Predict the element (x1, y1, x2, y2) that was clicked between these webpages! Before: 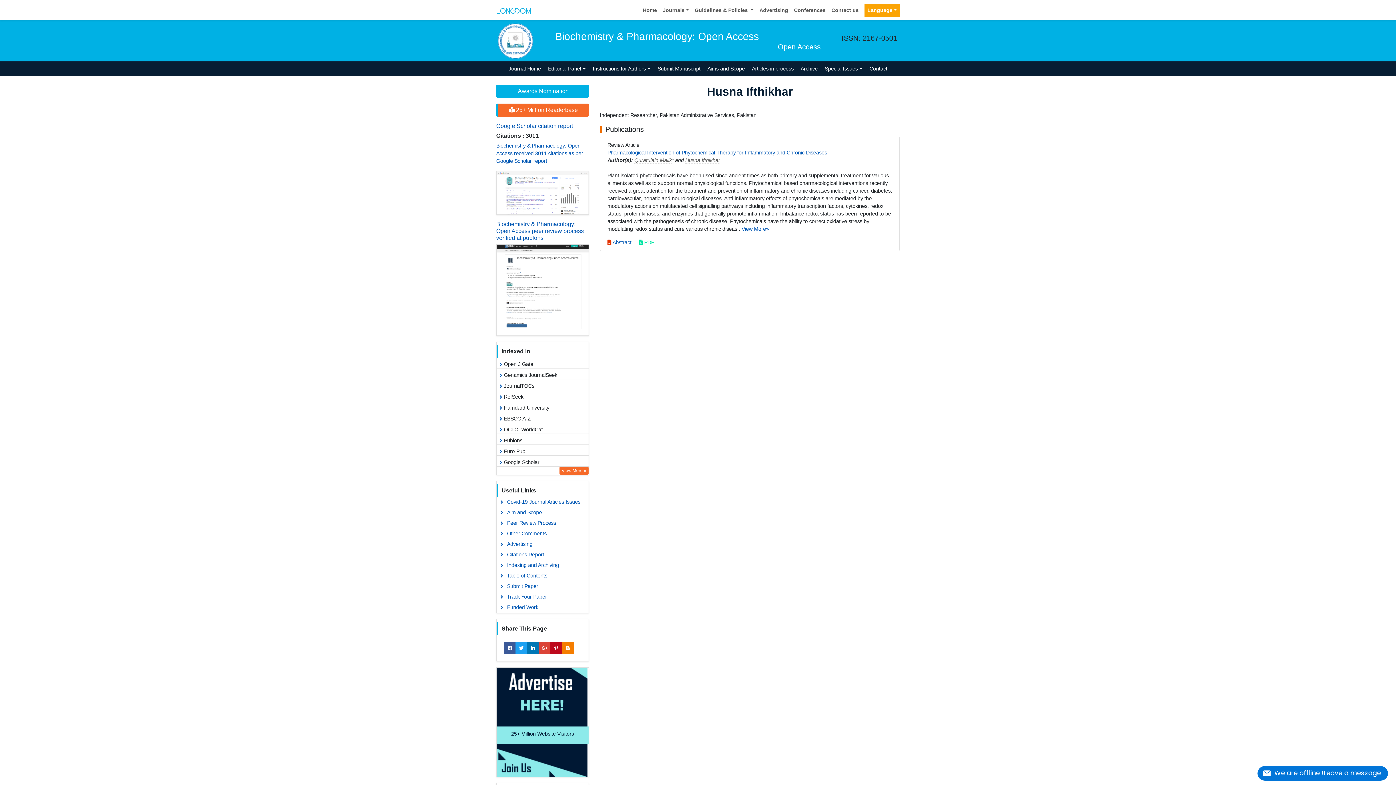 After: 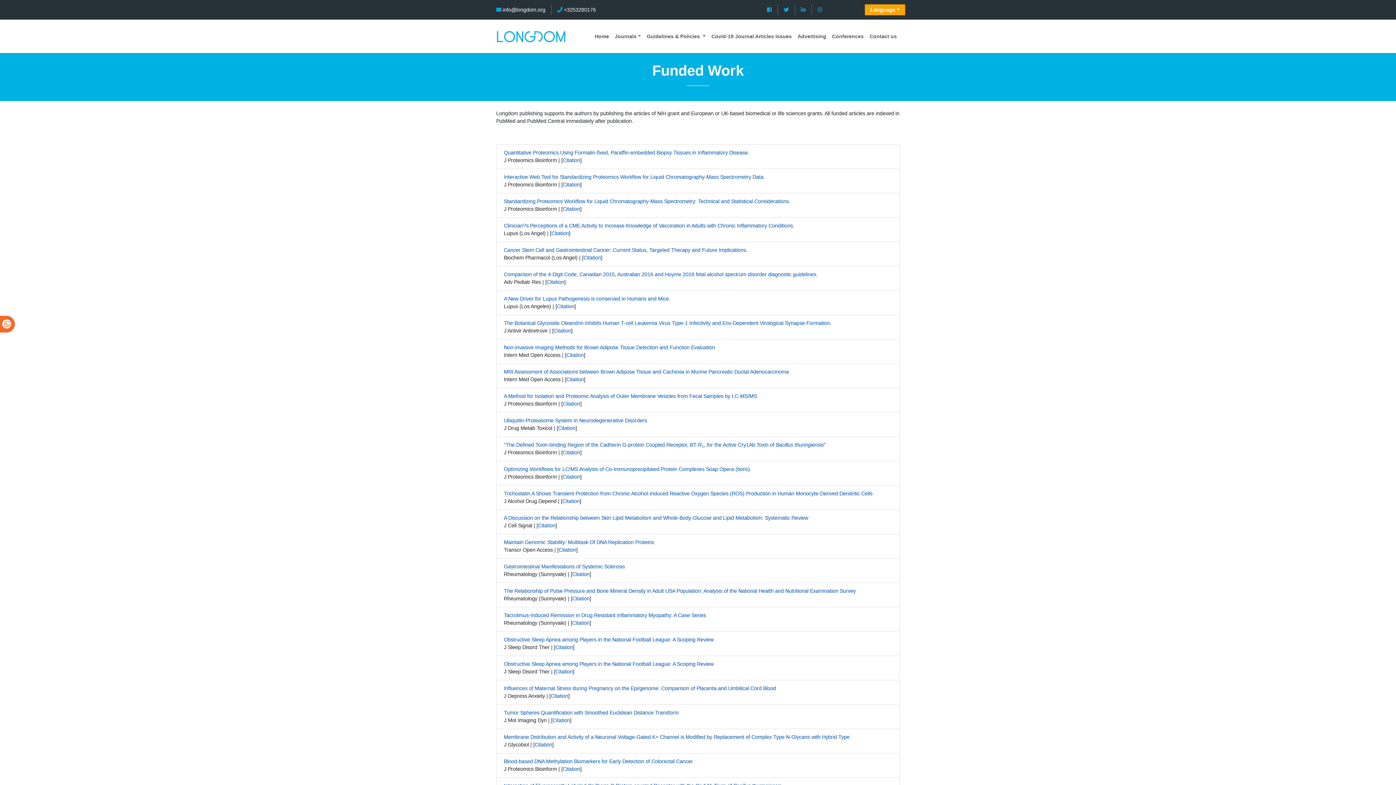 Action: bbox: (496, 602, 588, 613) label: Funded Work